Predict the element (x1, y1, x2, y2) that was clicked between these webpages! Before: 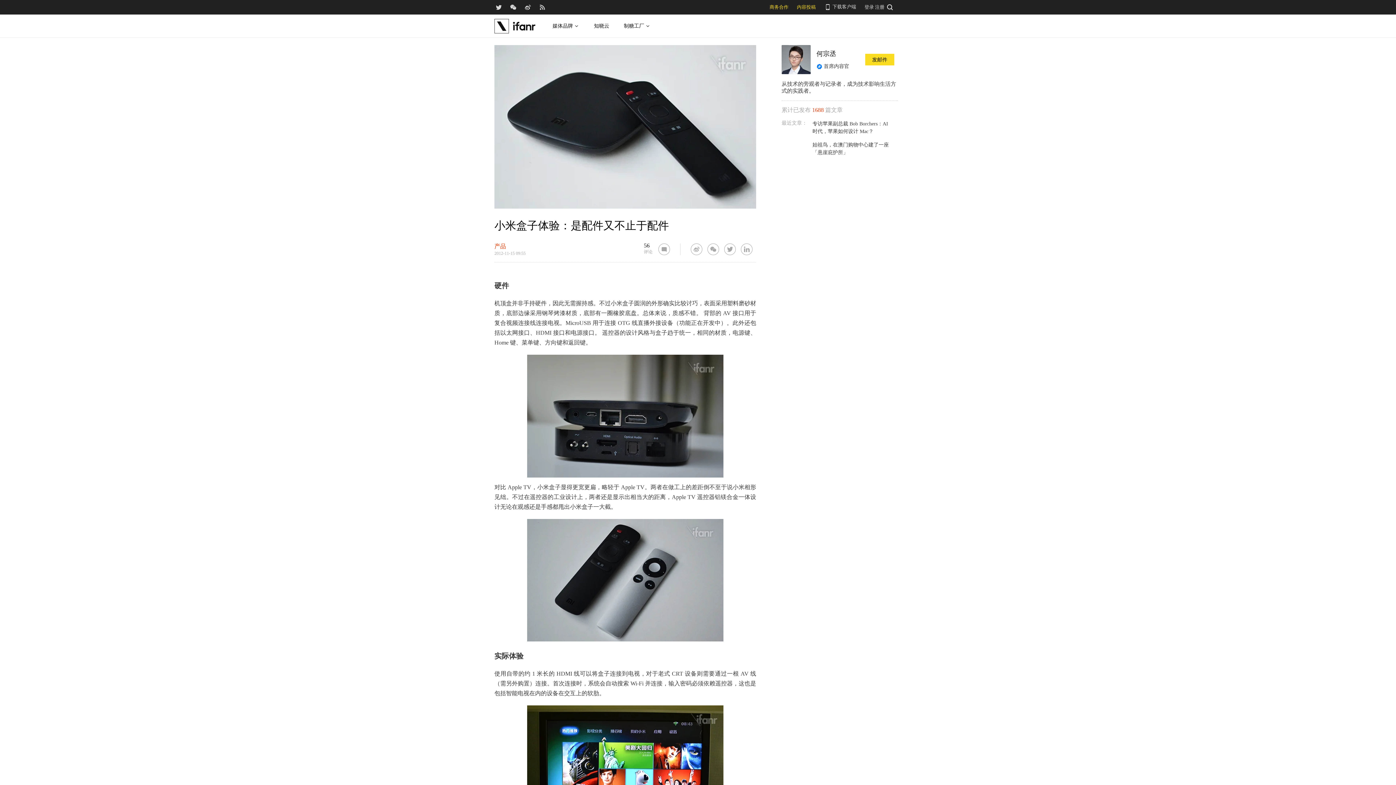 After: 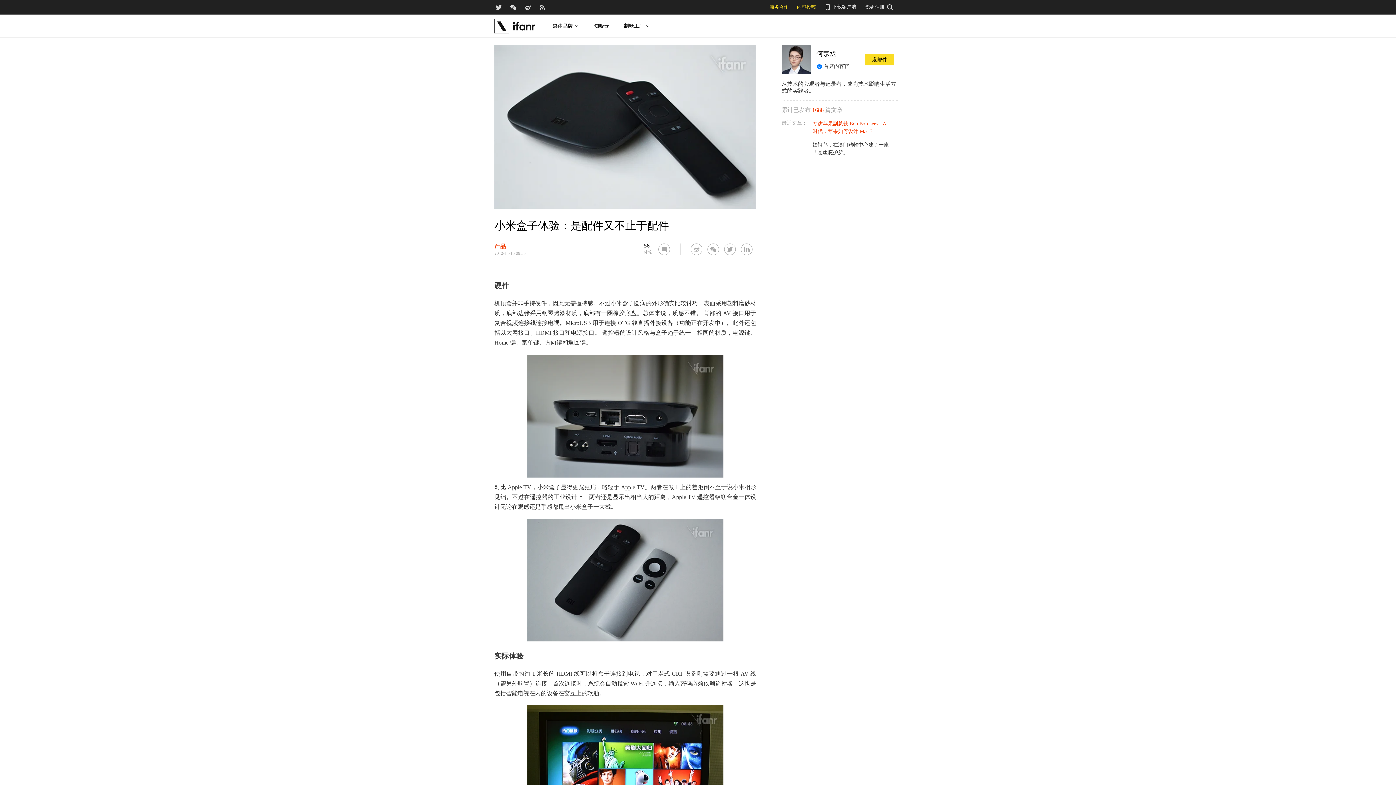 Action: bbox: (807, 120, 898, 135) label: 专访苹果副总裁 Bob Borchers：AI 时代，苹果如何设计 Mac？